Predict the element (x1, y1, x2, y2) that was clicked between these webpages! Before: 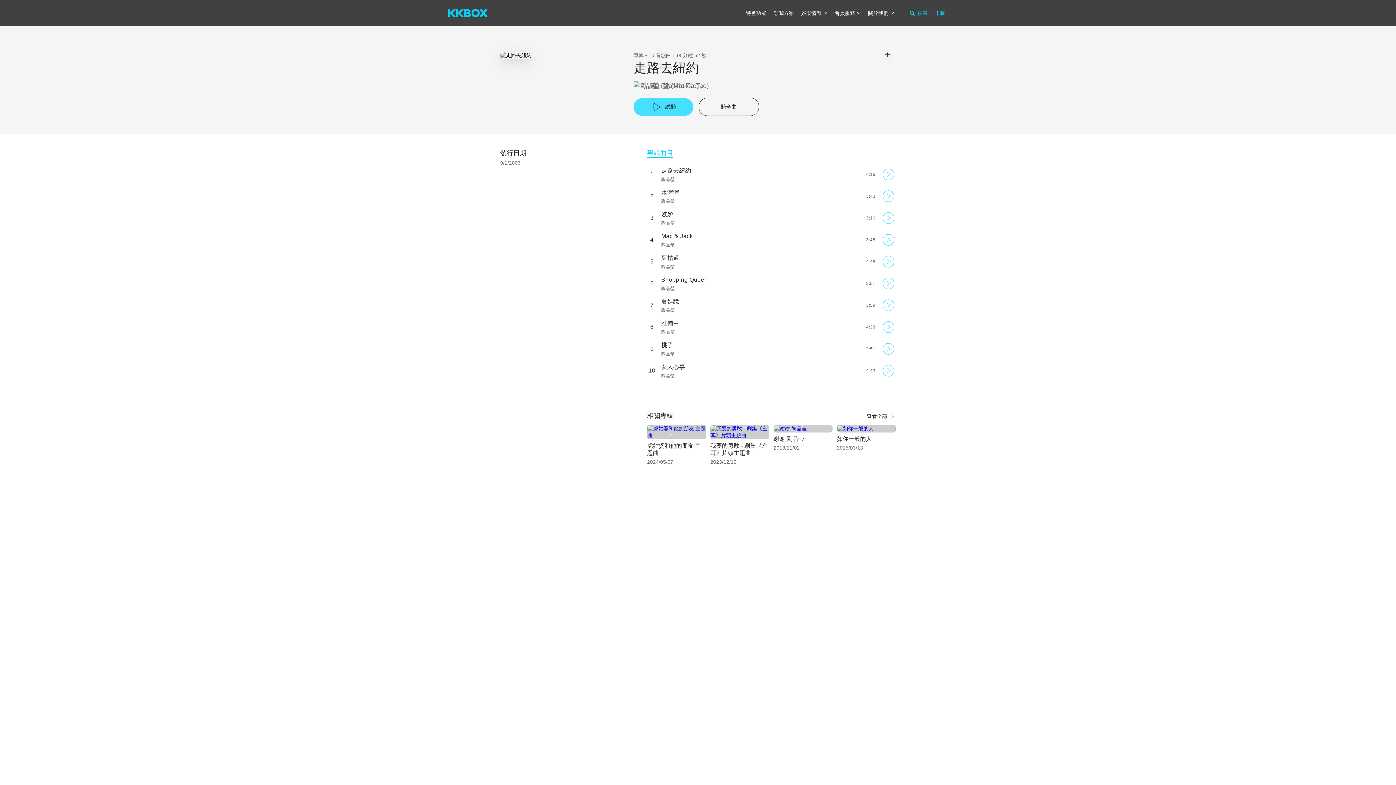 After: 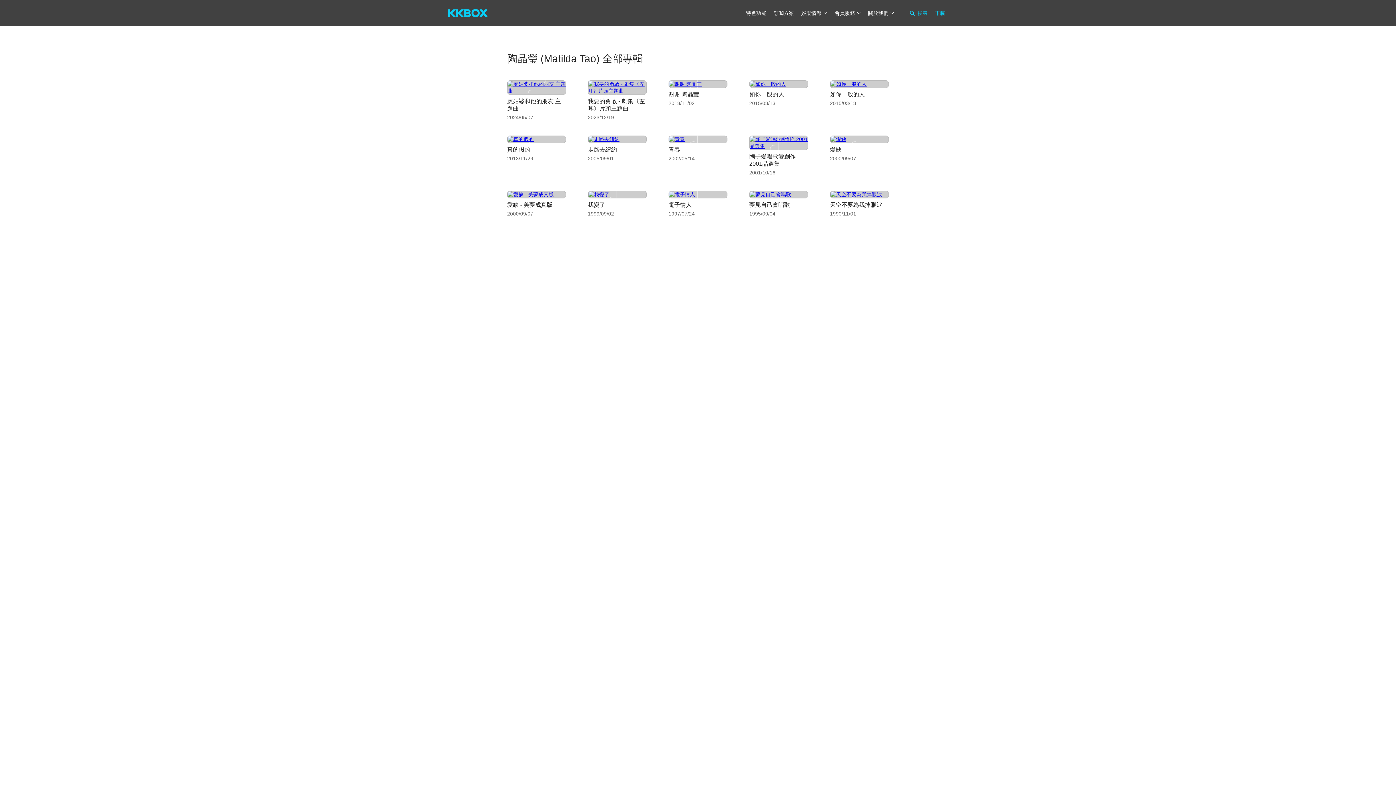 Action: bbox: (866, 412, 896, 419) label: 查看全部